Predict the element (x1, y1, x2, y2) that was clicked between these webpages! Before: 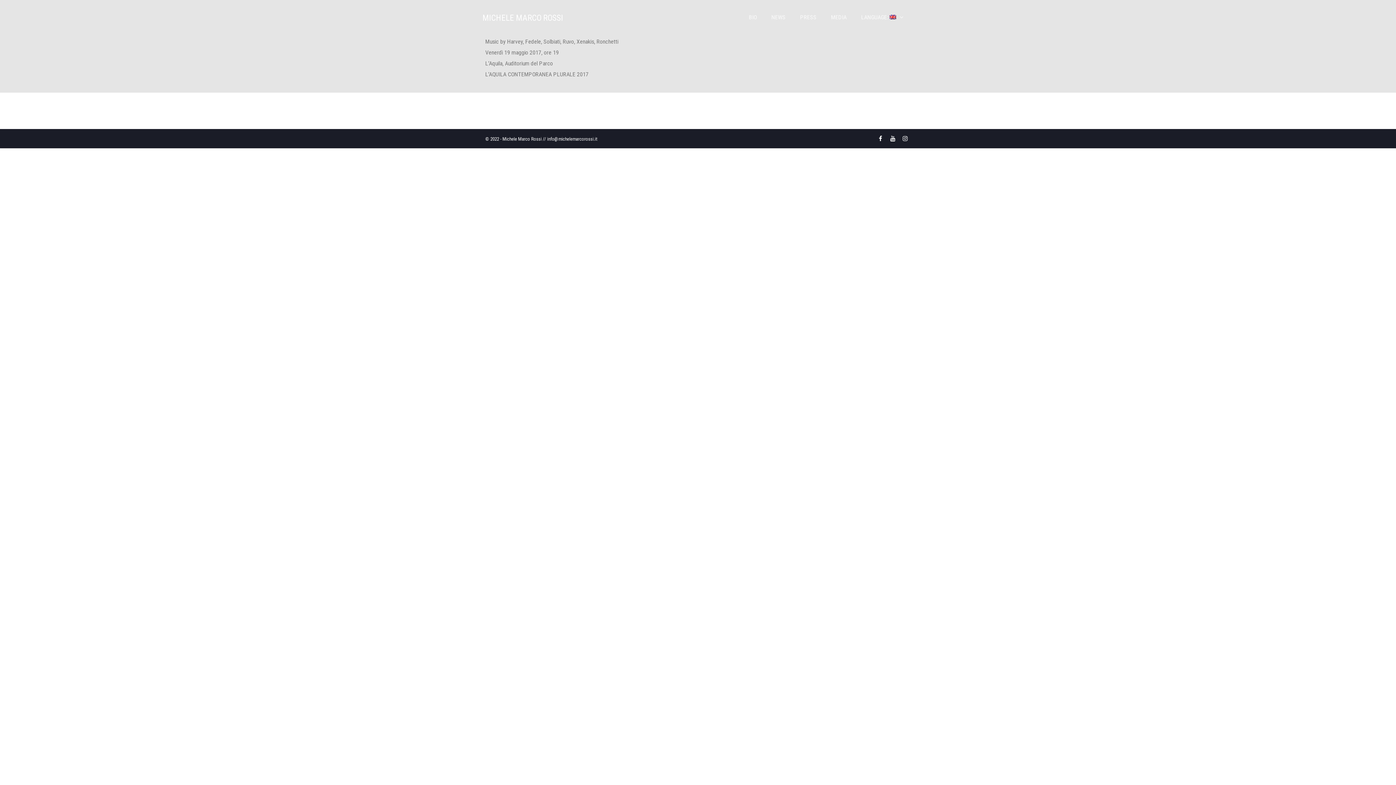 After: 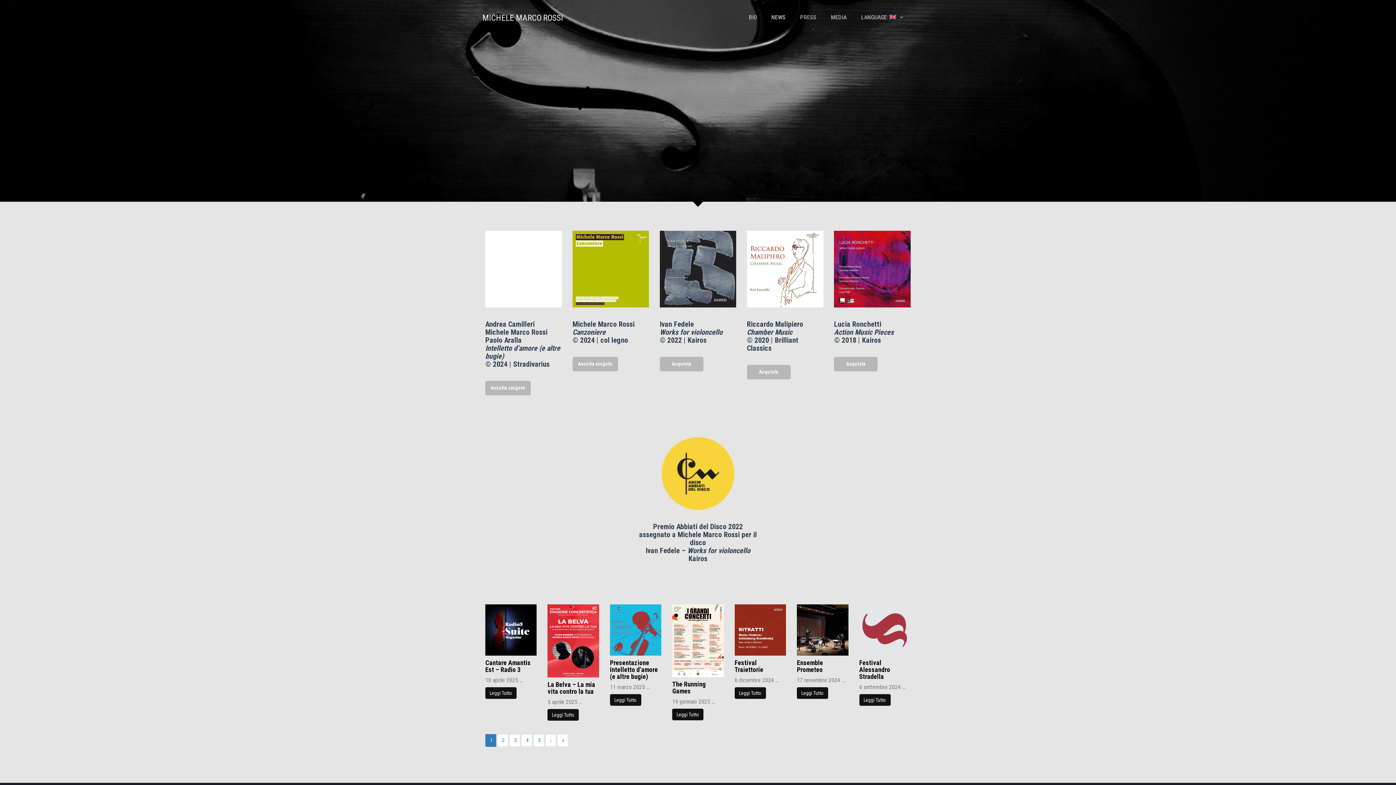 Action: bbox: (764, 0, 793, 34) label: NEWS